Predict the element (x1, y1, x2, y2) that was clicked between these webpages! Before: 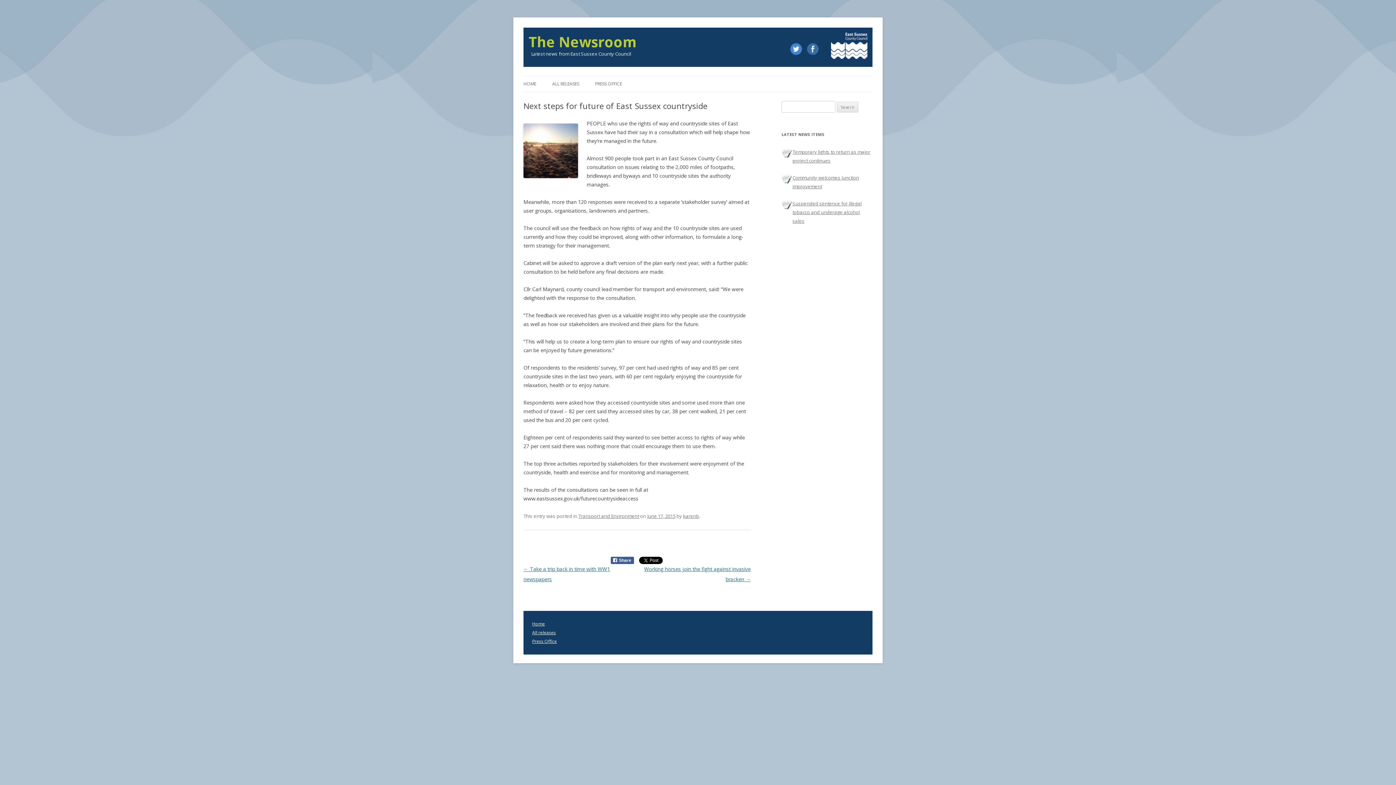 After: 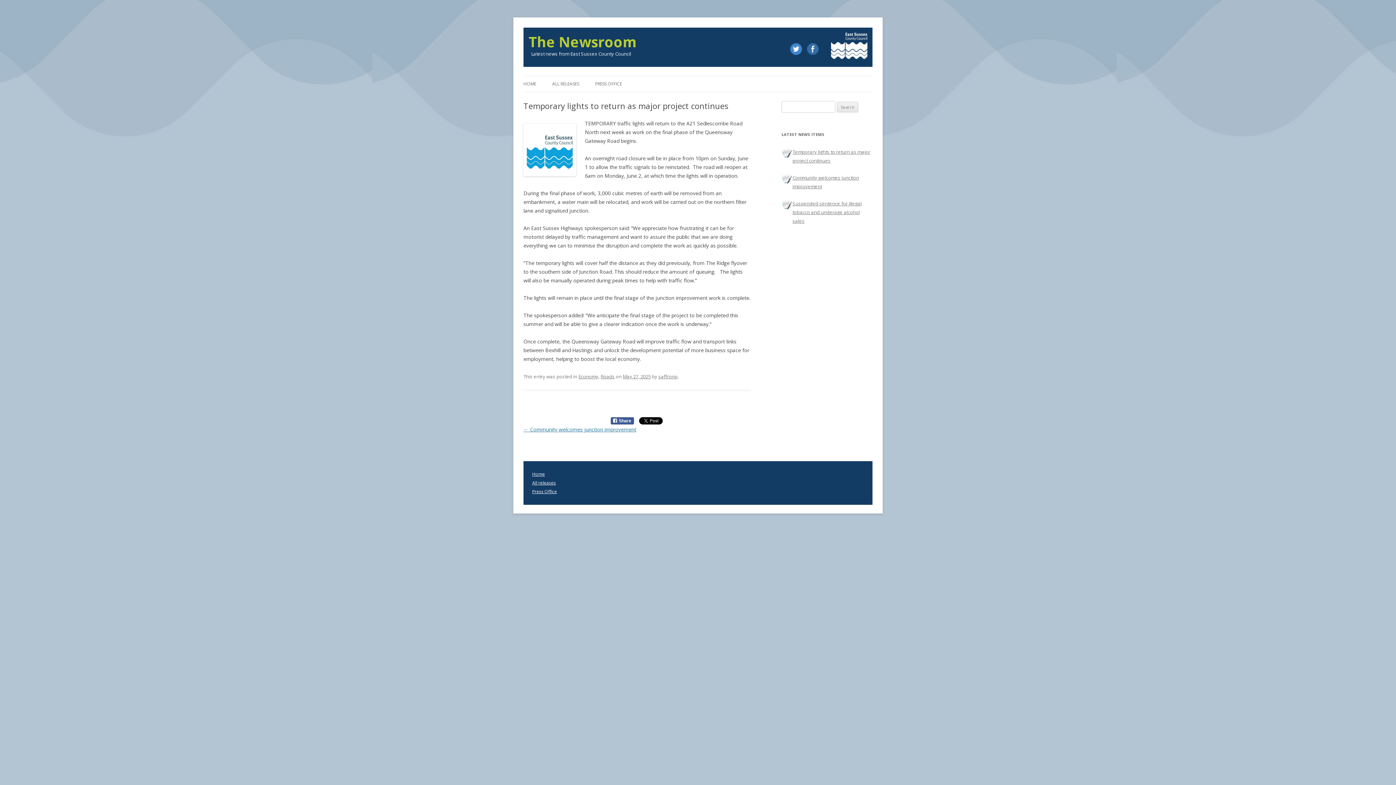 Action: bbox: (792, 147, 872, 165) label: Temporary lights to return as major project continues